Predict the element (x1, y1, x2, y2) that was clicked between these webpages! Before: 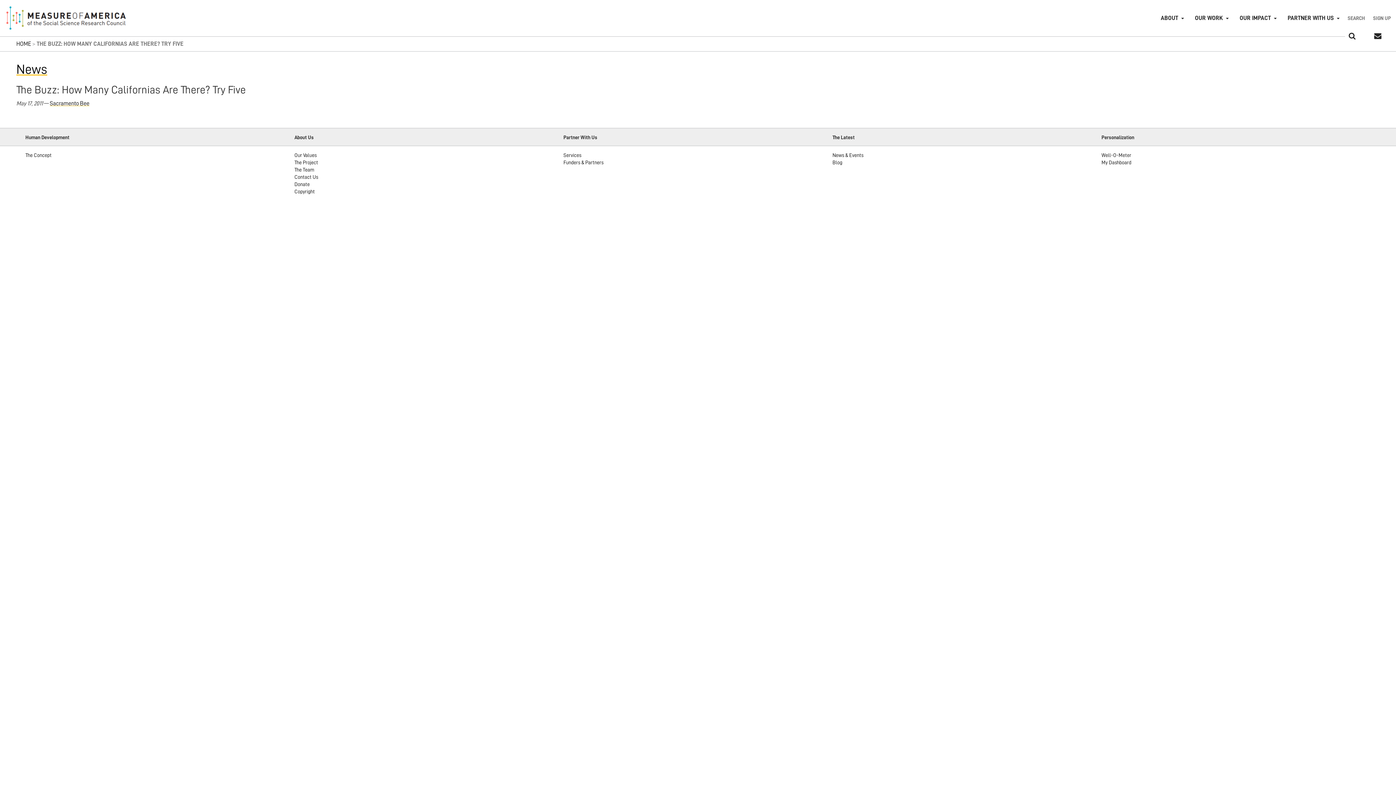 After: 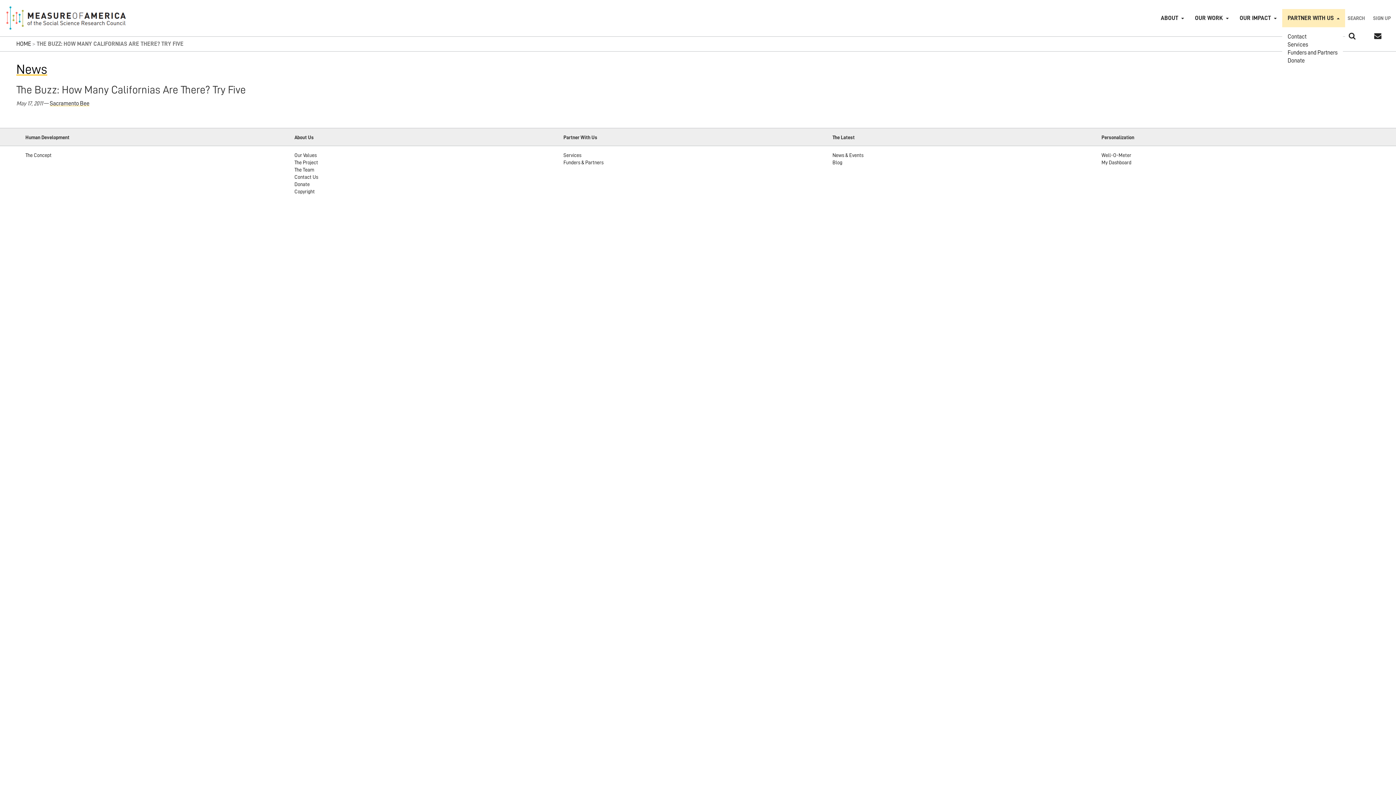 Action: label: PARTNER WITH US bbox: (1282, 9, 1345, 27)